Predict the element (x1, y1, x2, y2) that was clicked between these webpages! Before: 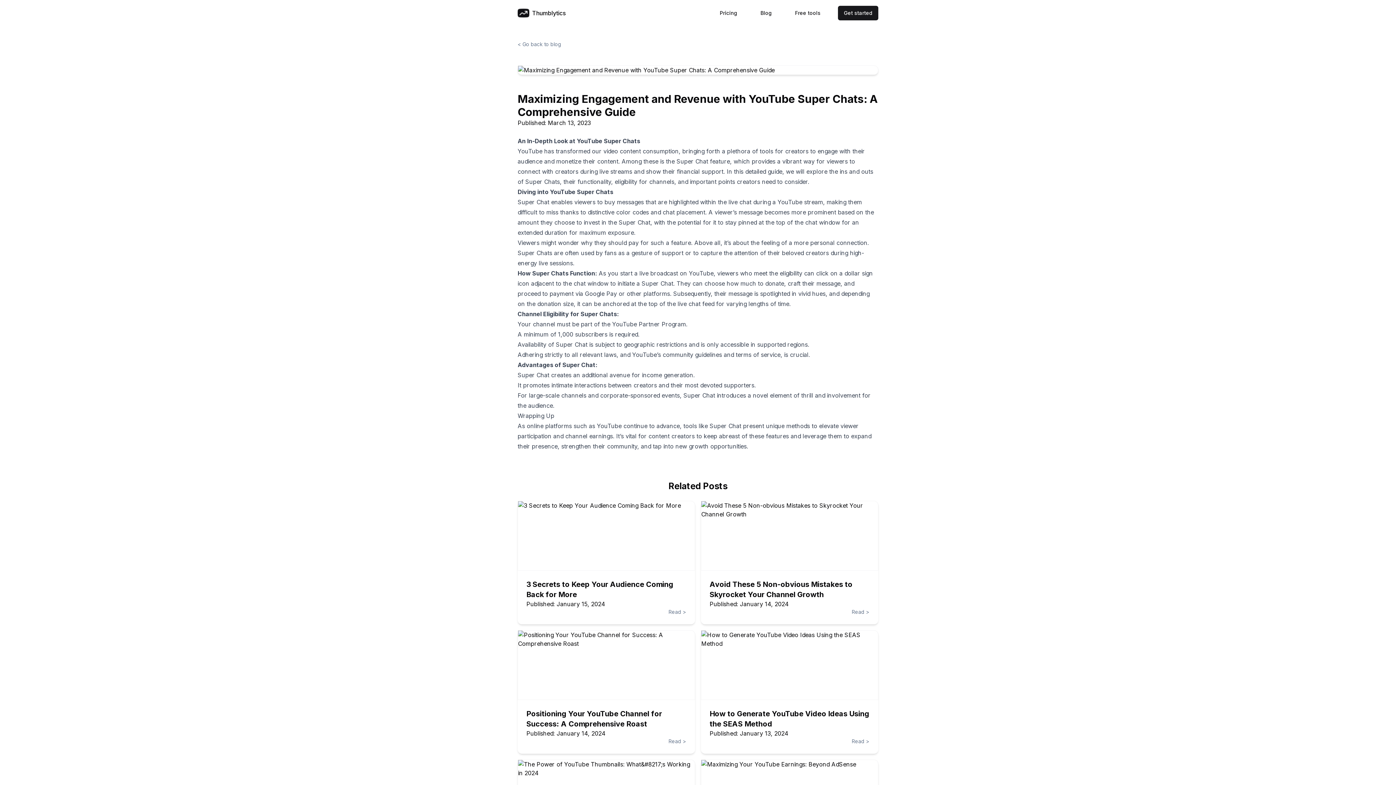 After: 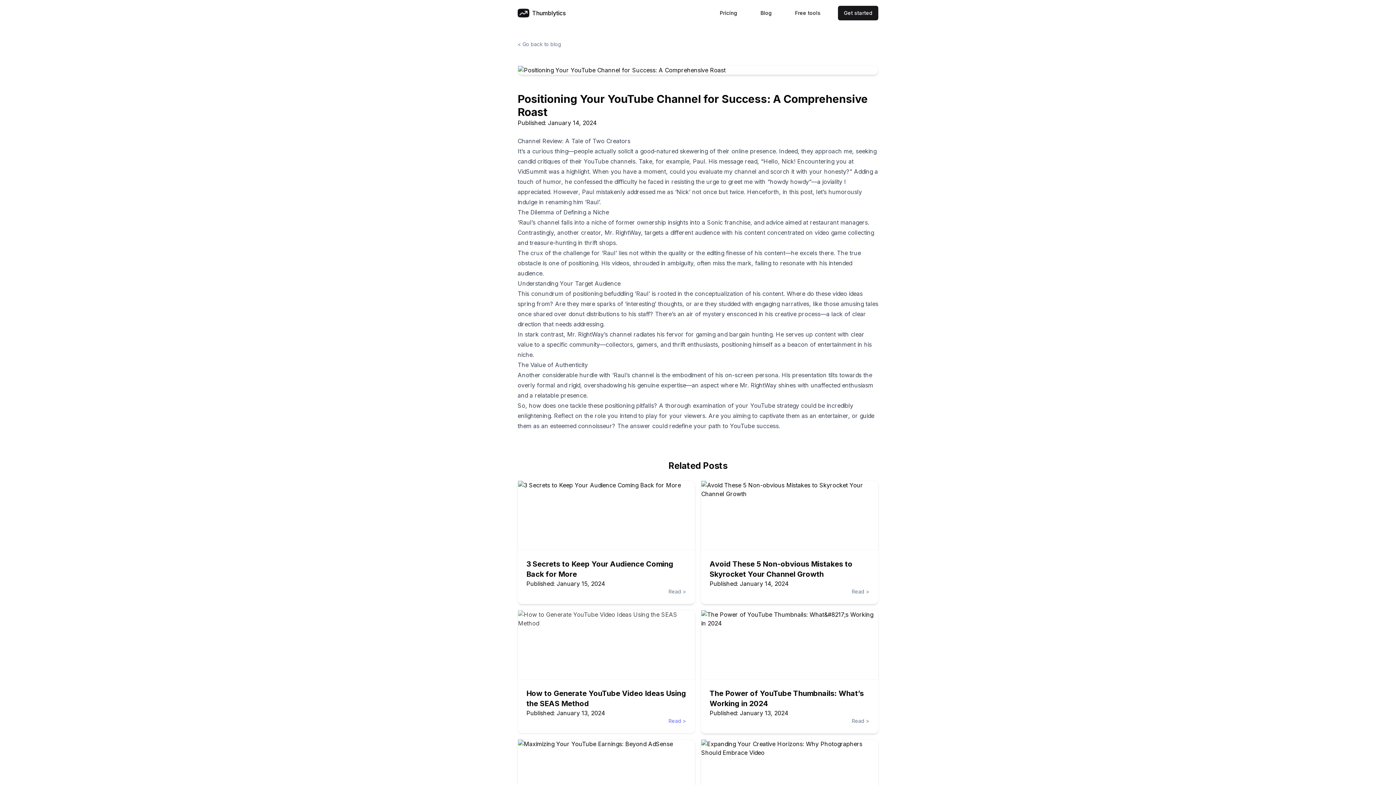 Action: bbox: (517, 630, 695, 754) label: Positioning Your YouTube Channel for Success: A Comprehensive Roast

Published: January 14, 2024

Read >